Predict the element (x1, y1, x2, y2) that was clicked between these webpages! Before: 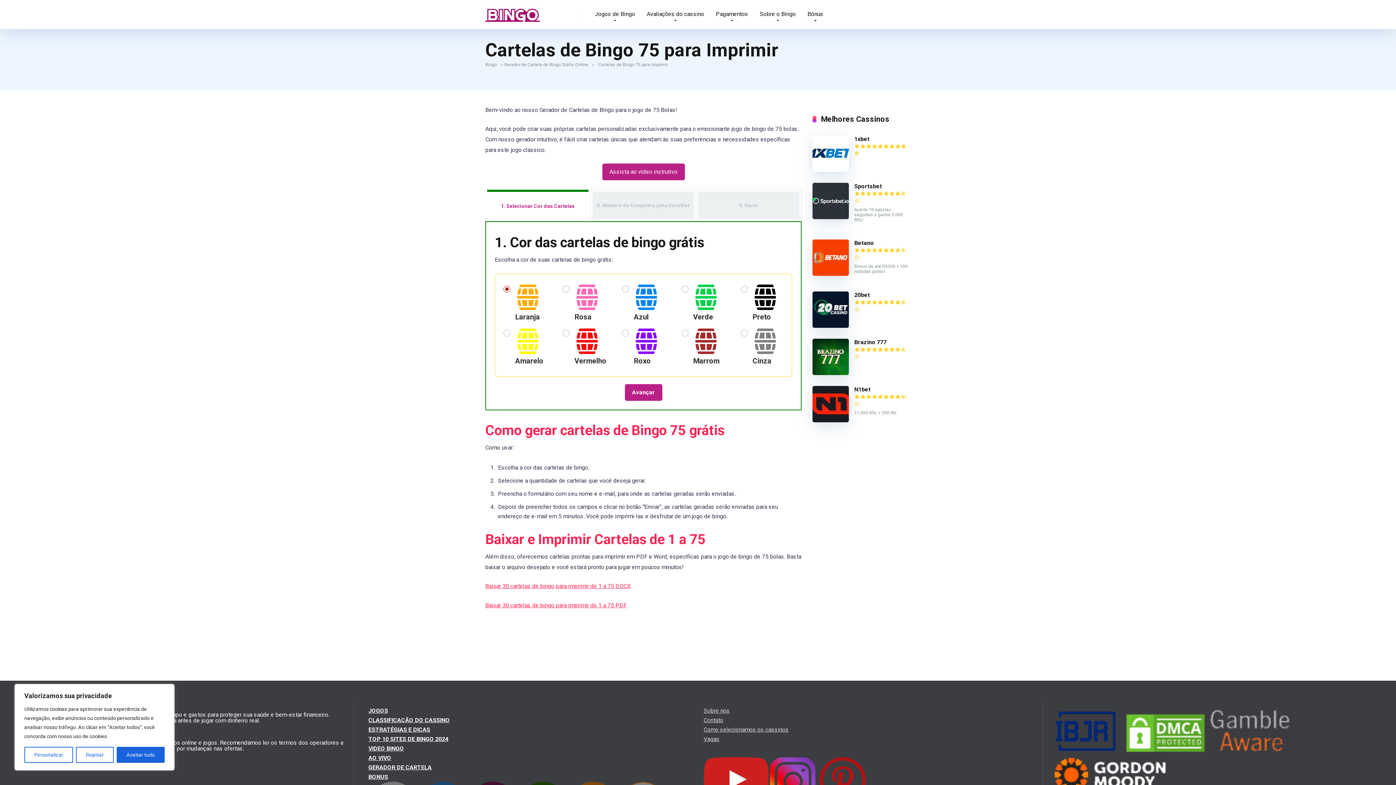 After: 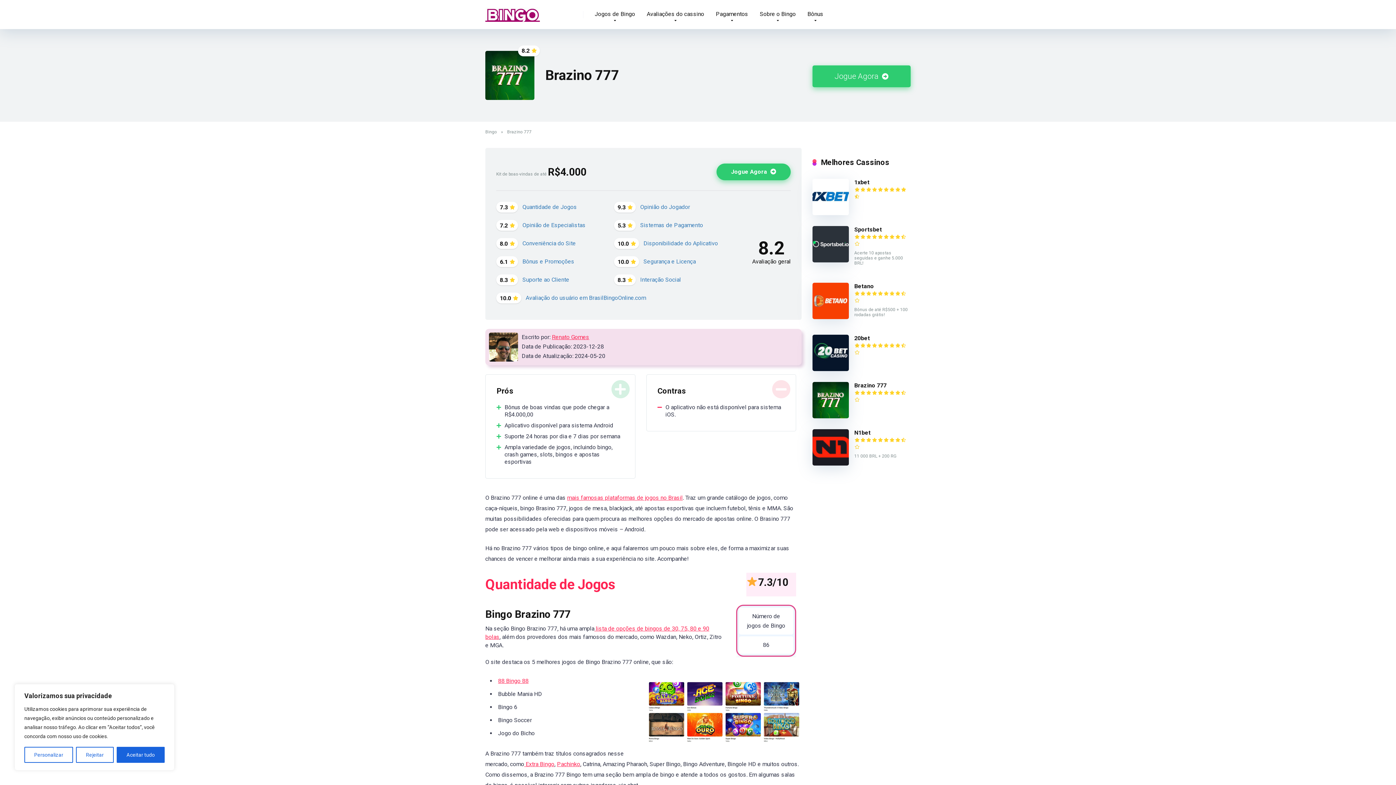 Action: label: Brazino 777 bbox: (854, 338, 886, 346)